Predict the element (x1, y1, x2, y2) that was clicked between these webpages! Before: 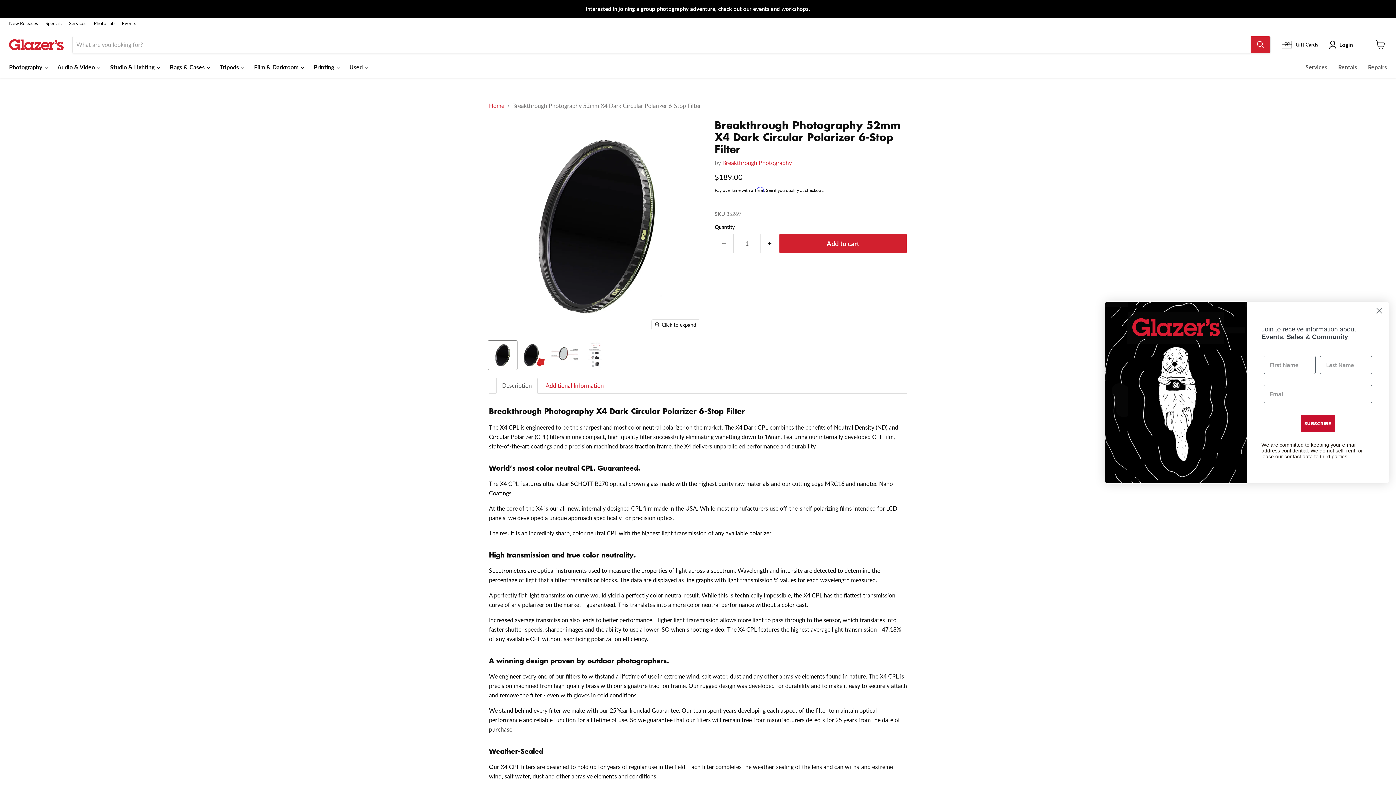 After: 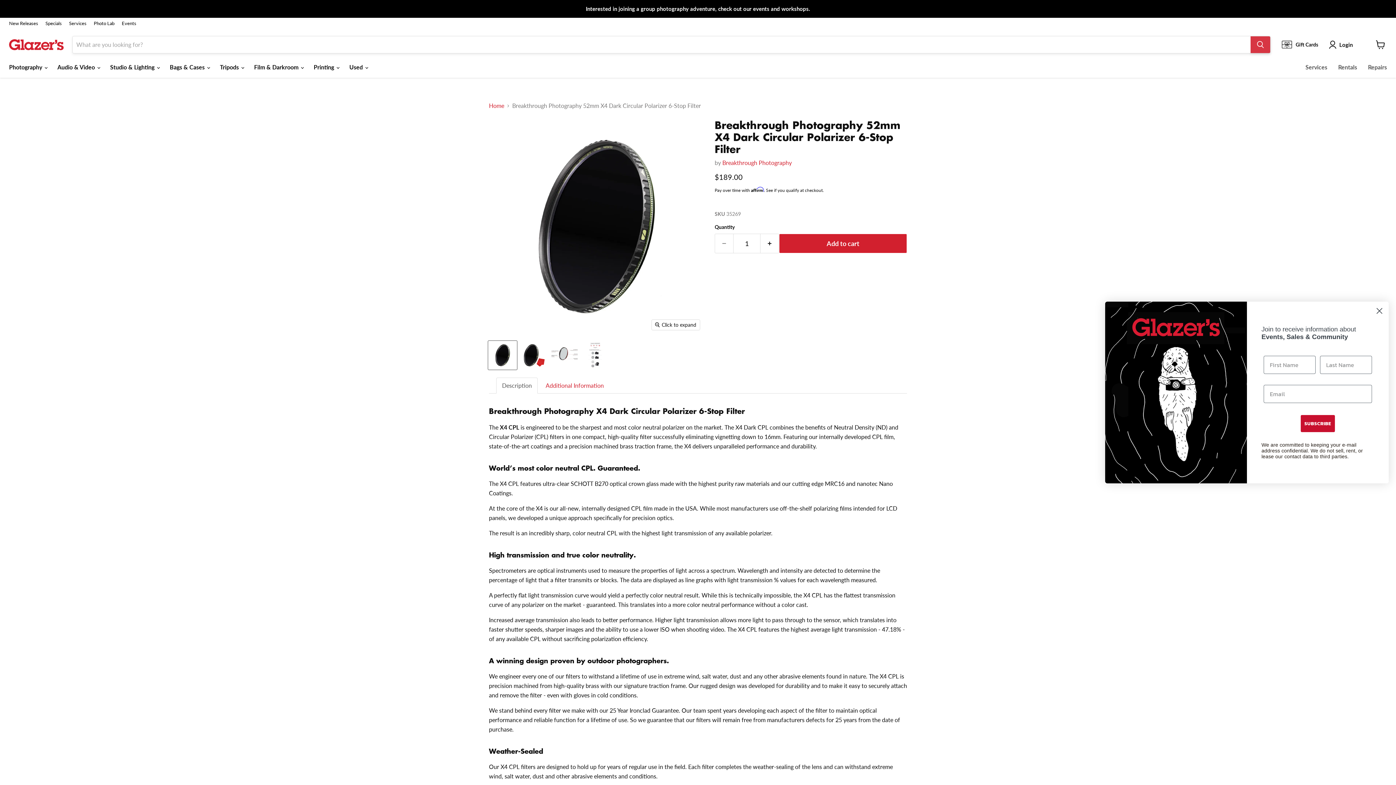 Action: label: Search bbox: (1250, 36, 1270, 53)